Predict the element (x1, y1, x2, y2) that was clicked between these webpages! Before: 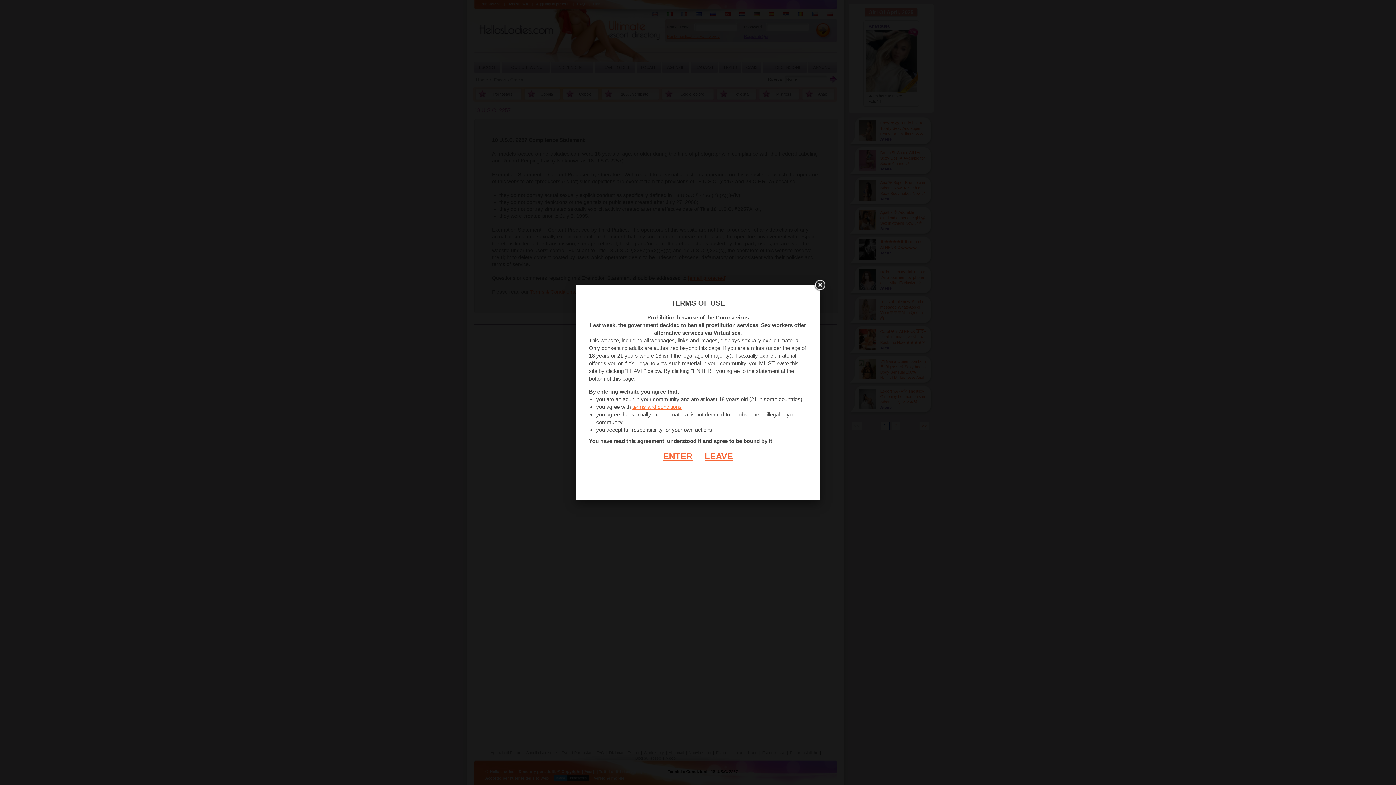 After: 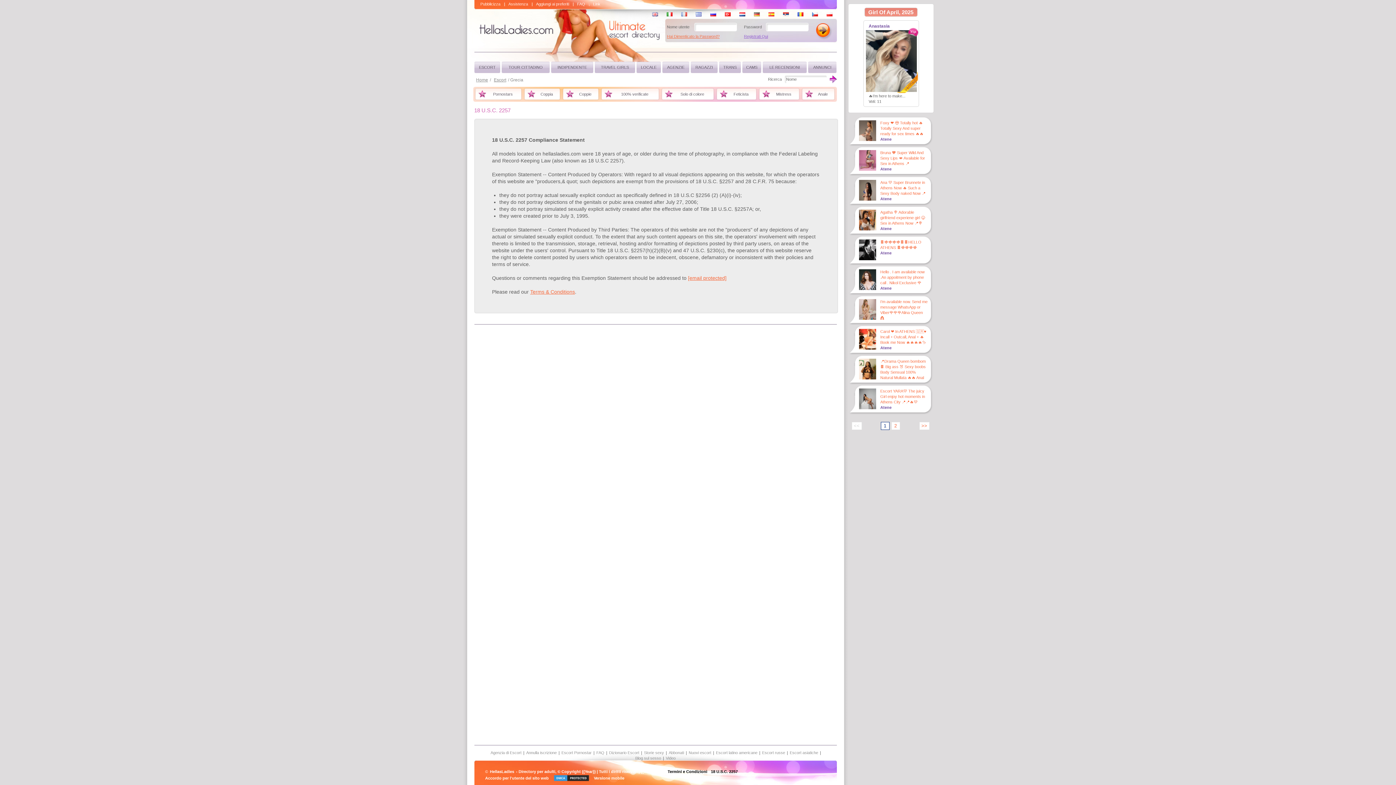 Action: bbox: (663, 451, 692, 461) label: ENTER